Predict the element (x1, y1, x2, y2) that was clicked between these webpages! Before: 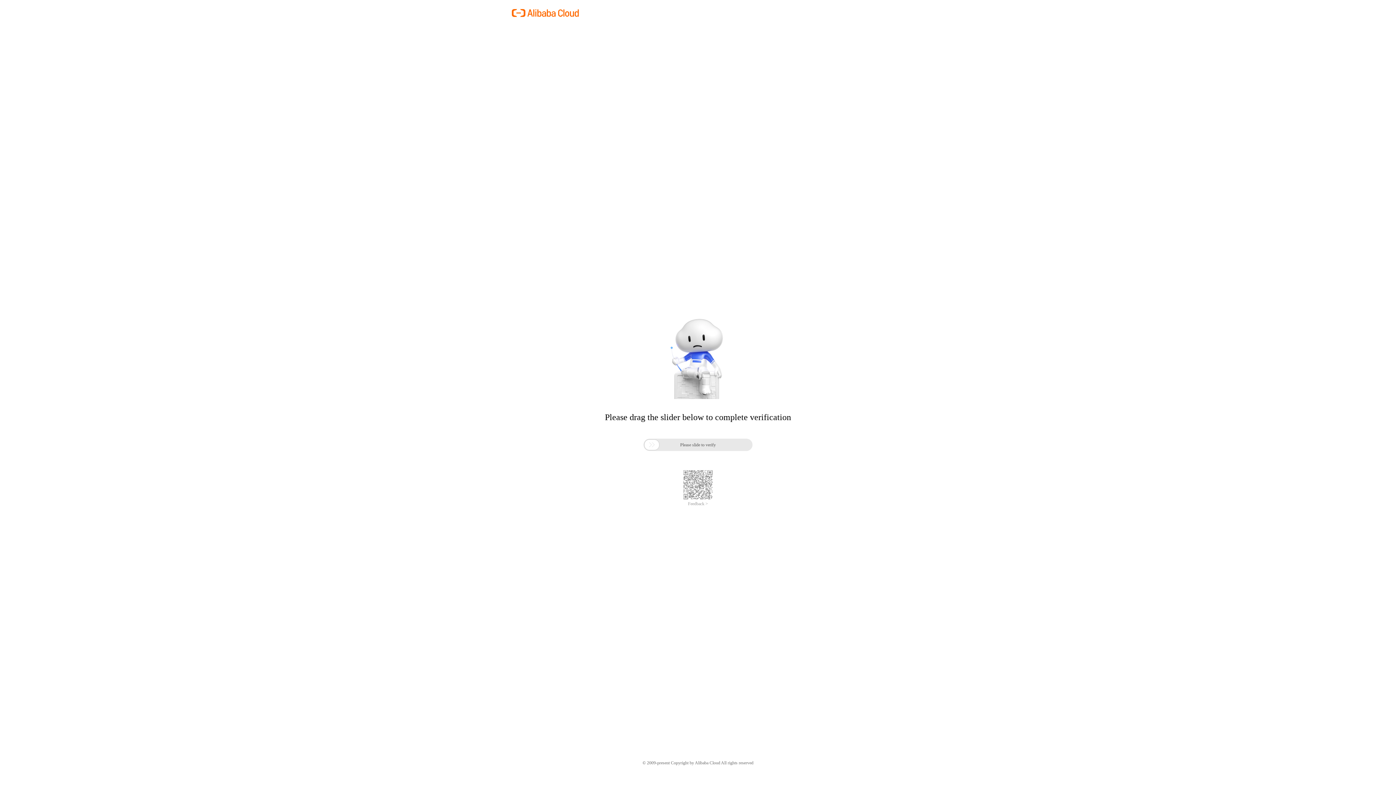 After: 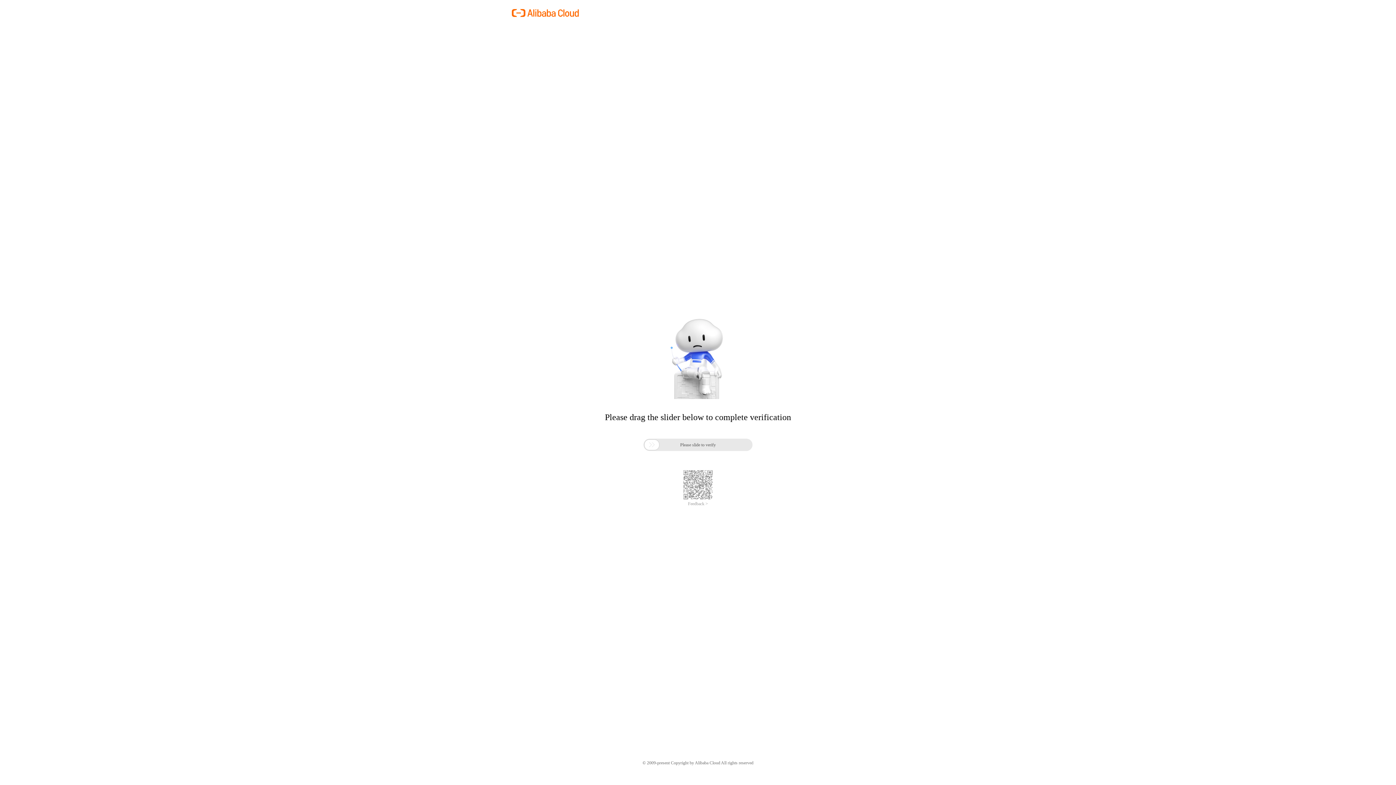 Action: label: Feedback > bbox: (688, 501, 708, 506)